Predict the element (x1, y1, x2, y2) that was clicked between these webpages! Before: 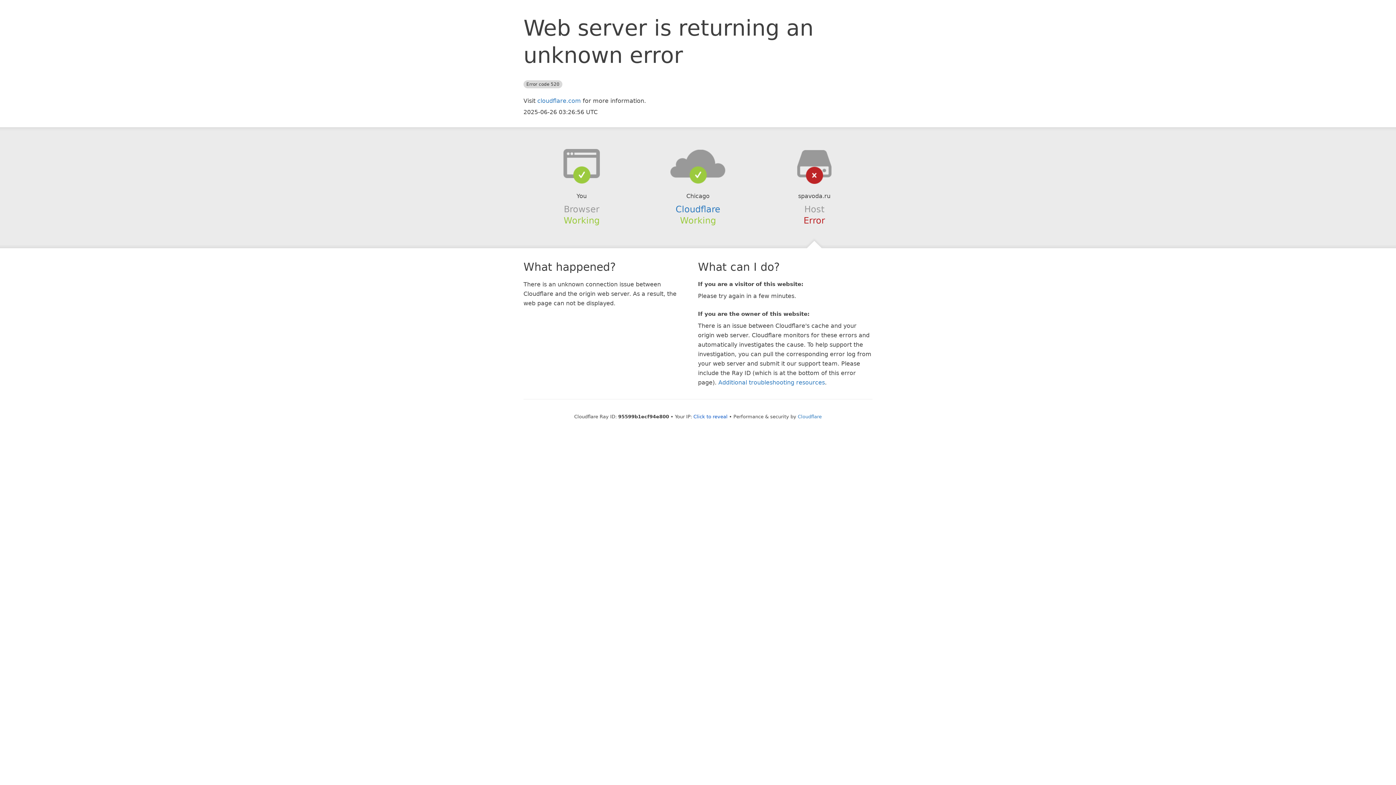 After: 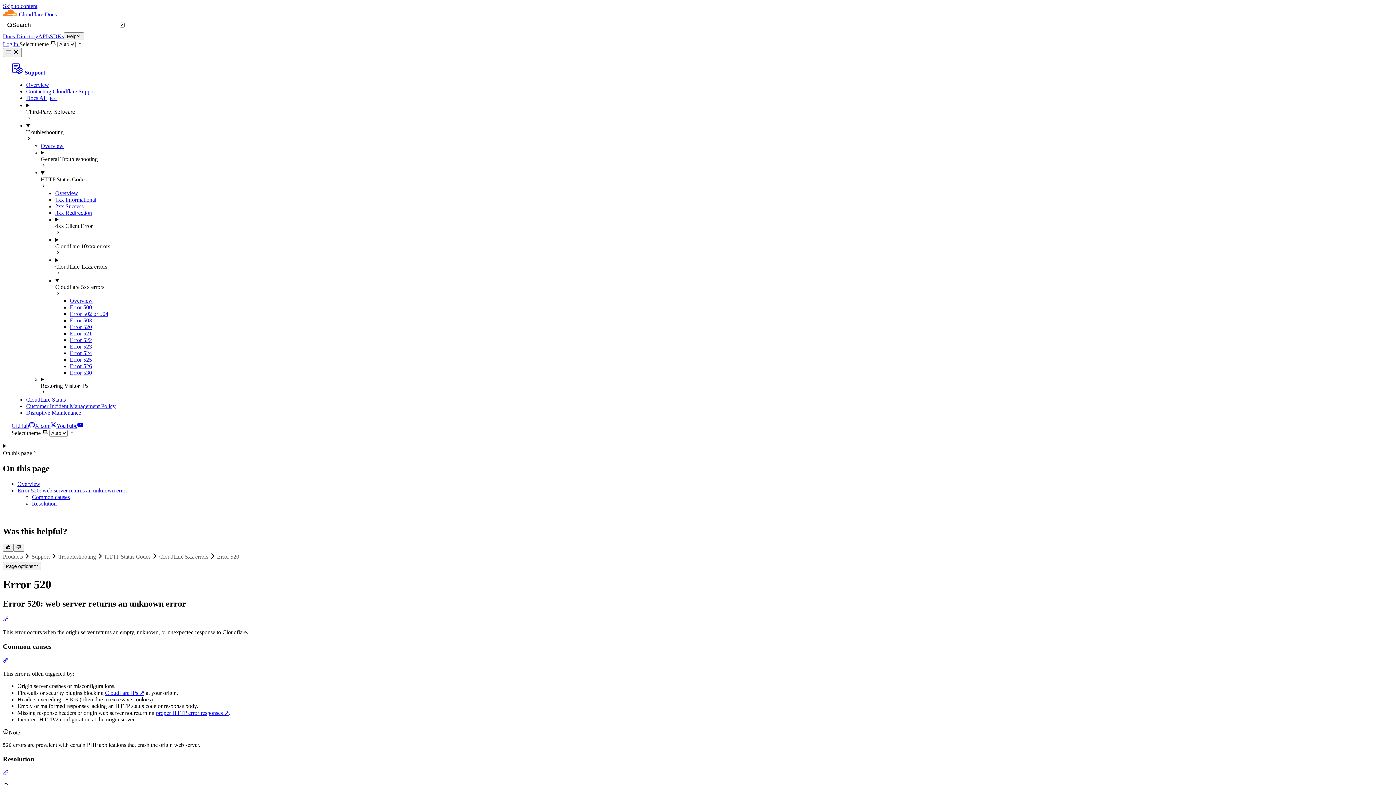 Action: bbox: (718, 379, 825, 386) label: Additional troubleshooting resources